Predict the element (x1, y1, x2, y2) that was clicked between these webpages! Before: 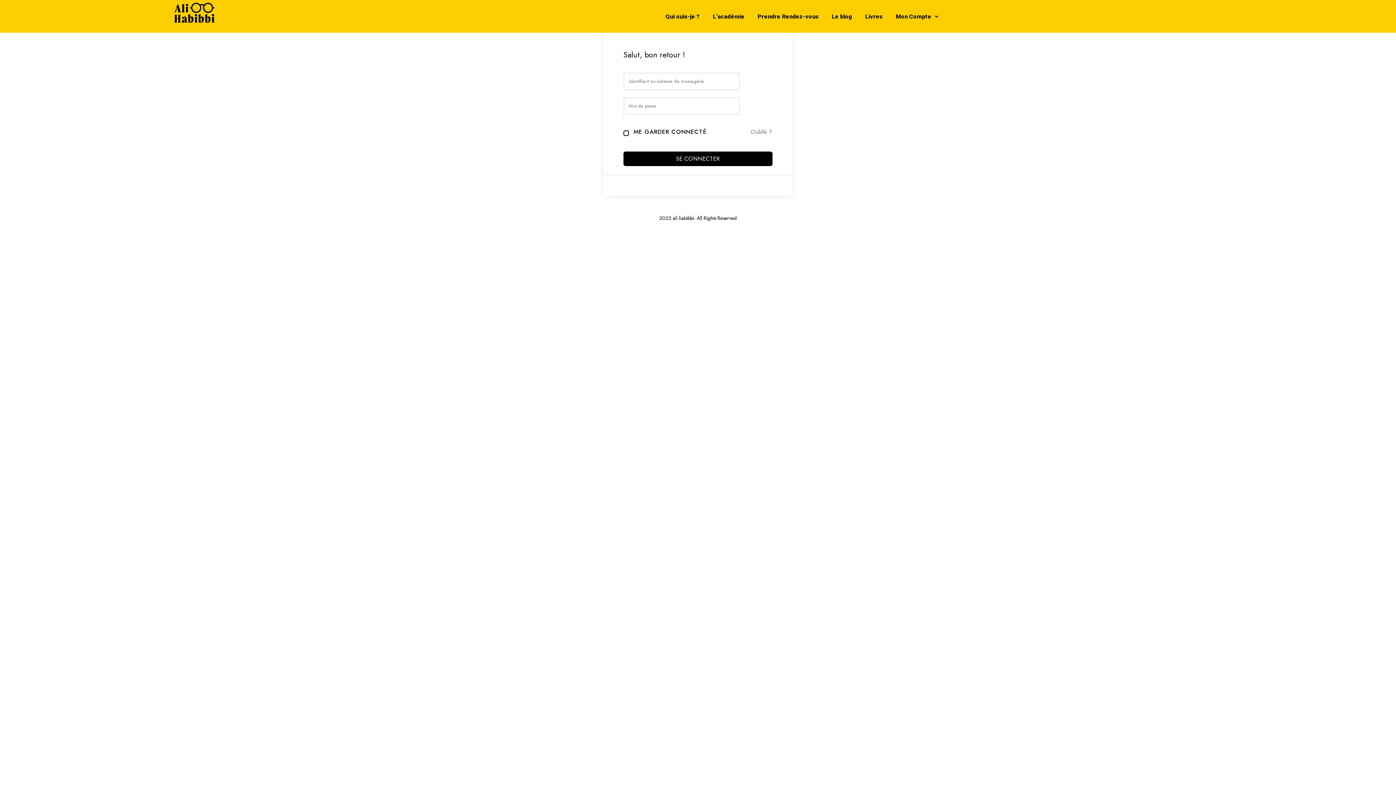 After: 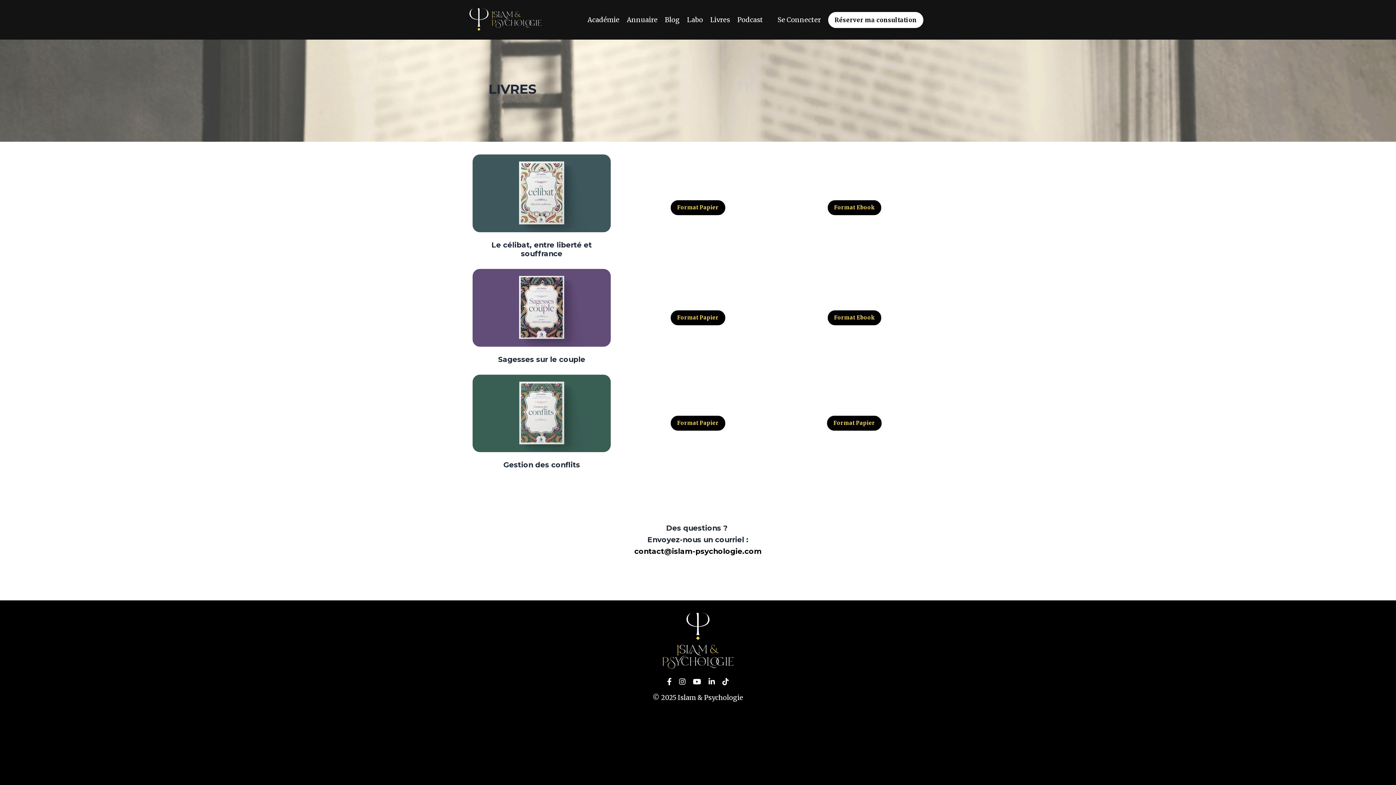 Action: bbox: (858, -2, 889, 35) label: Livres